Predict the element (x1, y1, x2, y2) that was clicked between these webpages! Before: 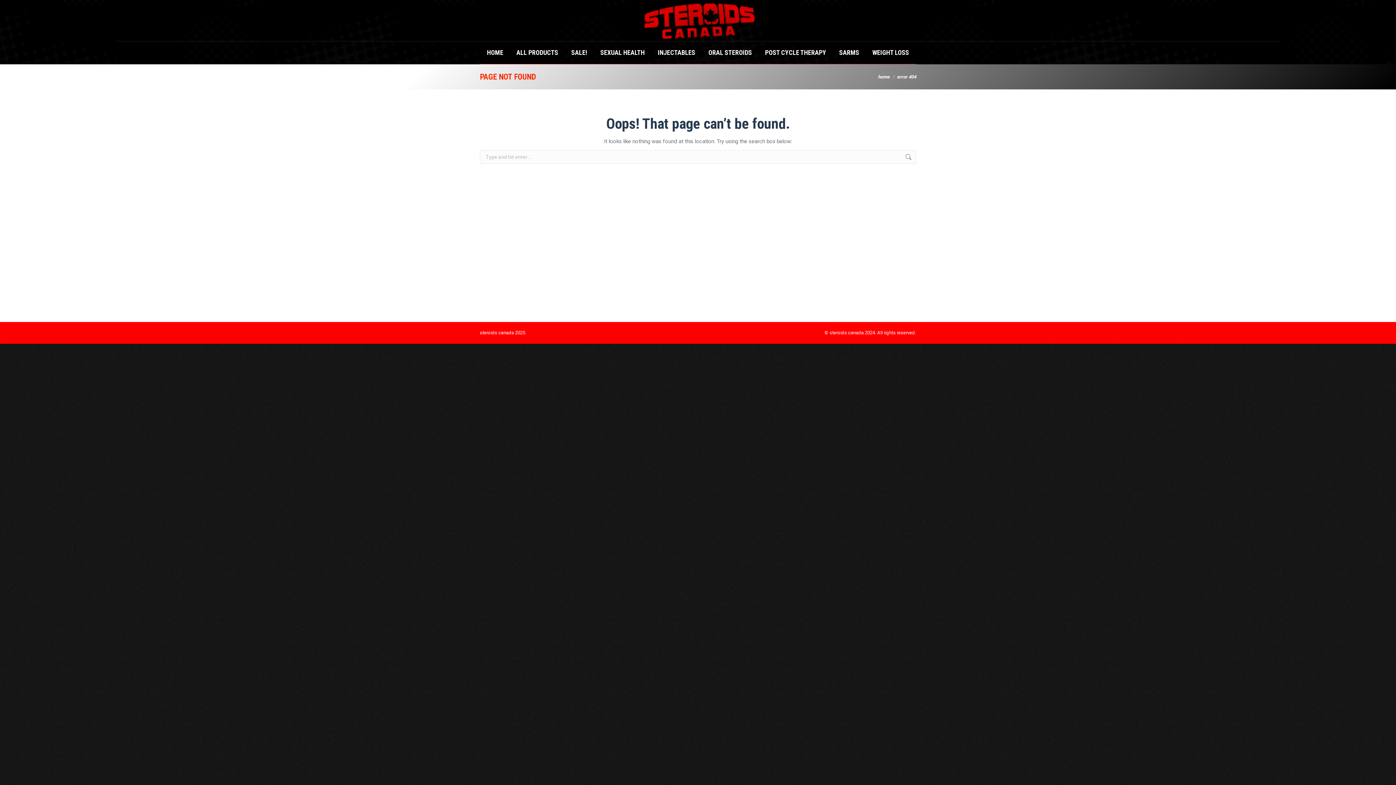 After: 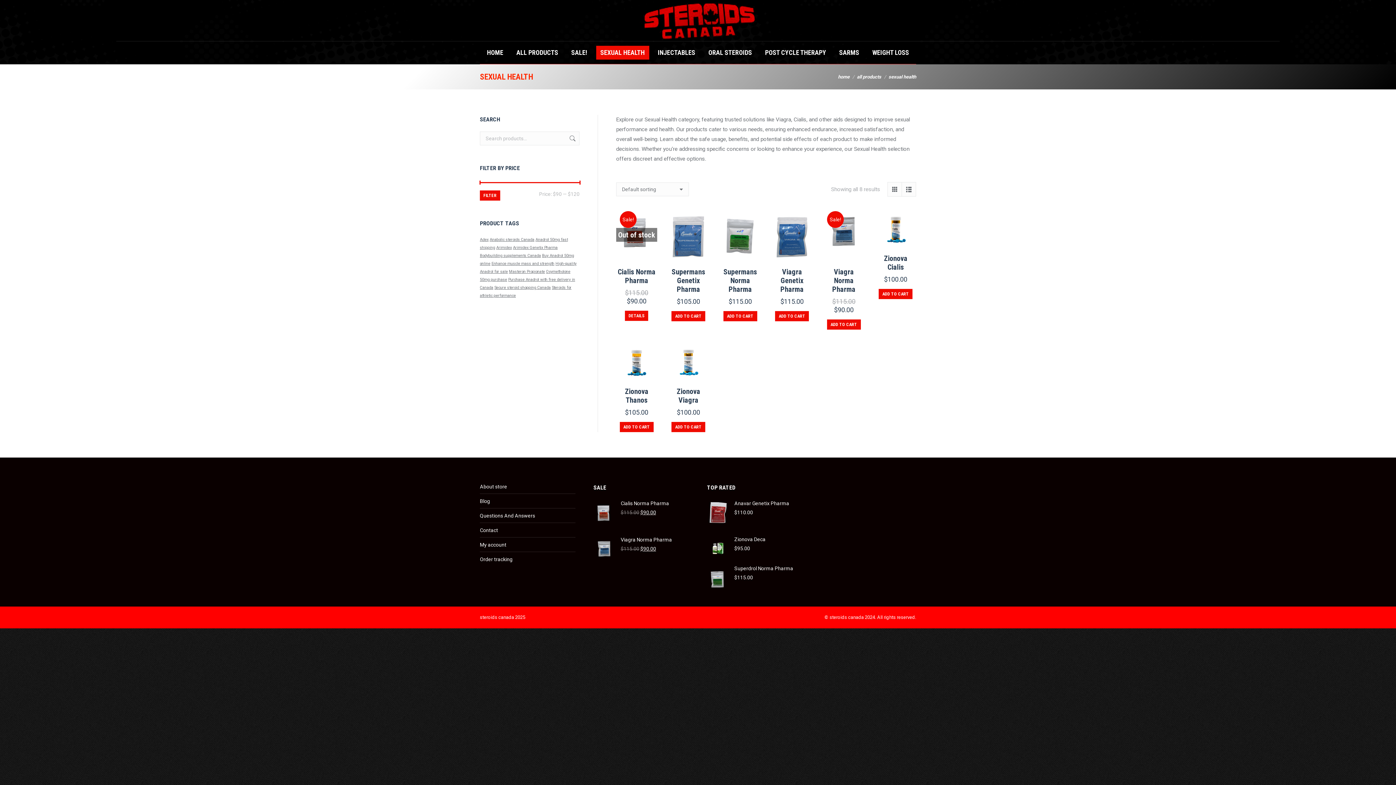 Action: bbox: (596, 45, 649, 59) label: SEXUAL HEALTH